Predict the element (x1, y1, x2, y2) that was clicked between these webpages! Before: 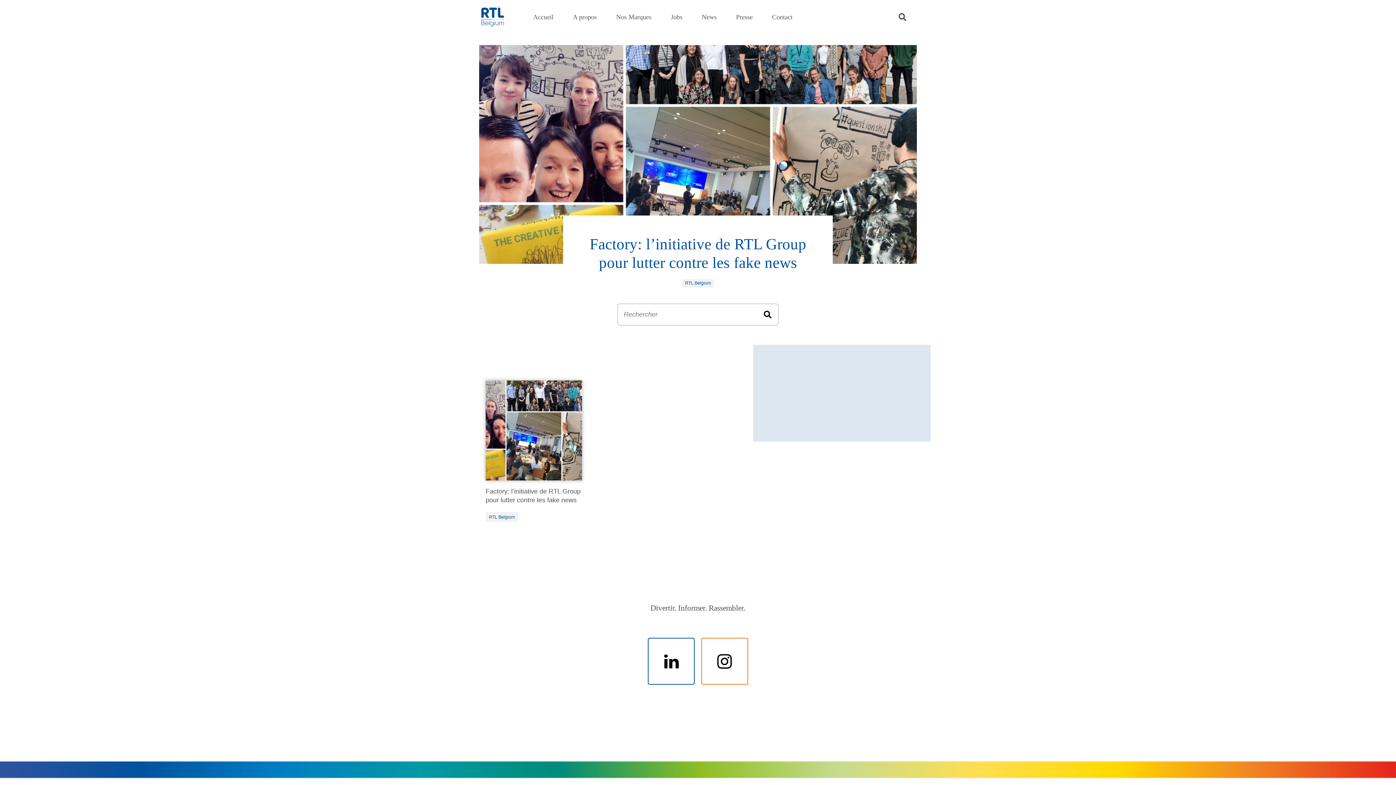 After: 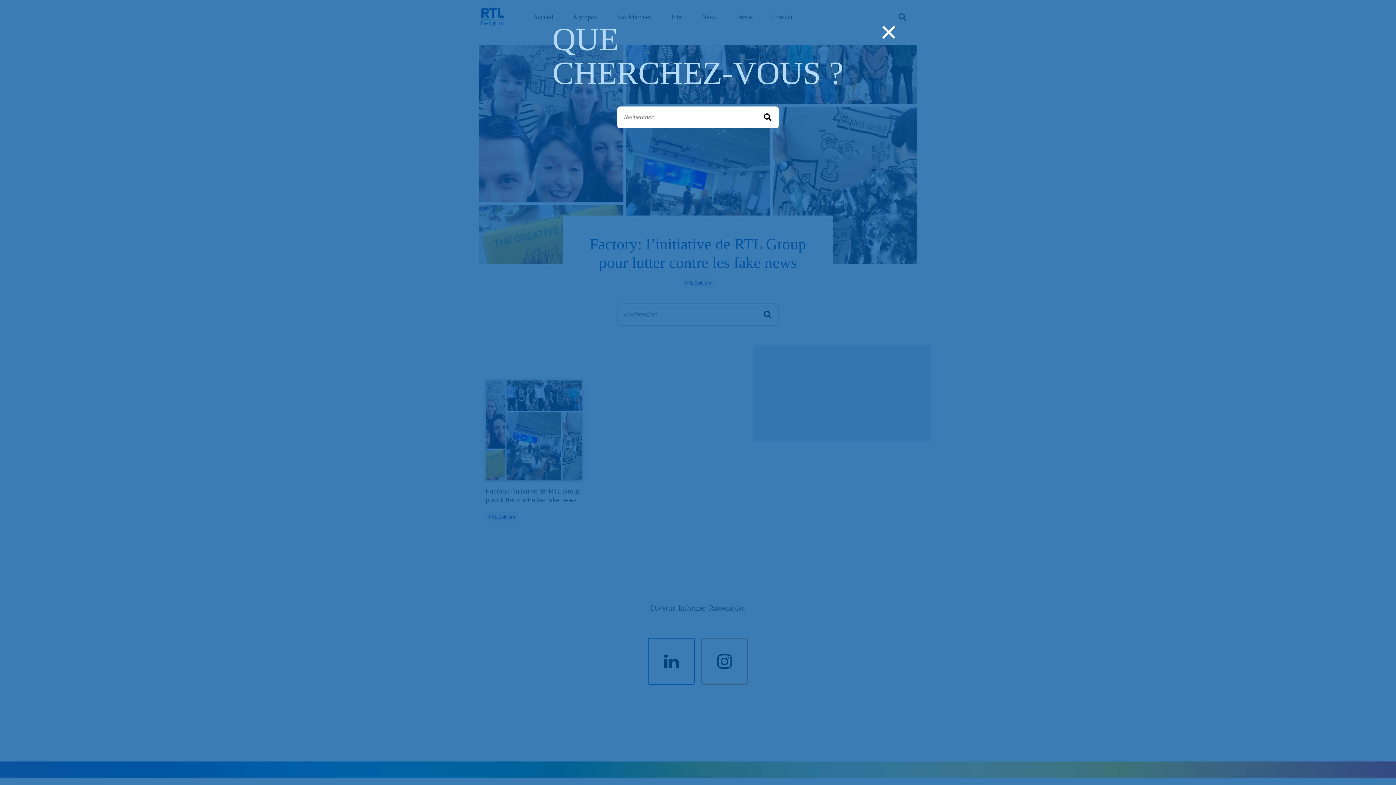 Action: bbox: (898, 13, 906, 20) label: Rechercher